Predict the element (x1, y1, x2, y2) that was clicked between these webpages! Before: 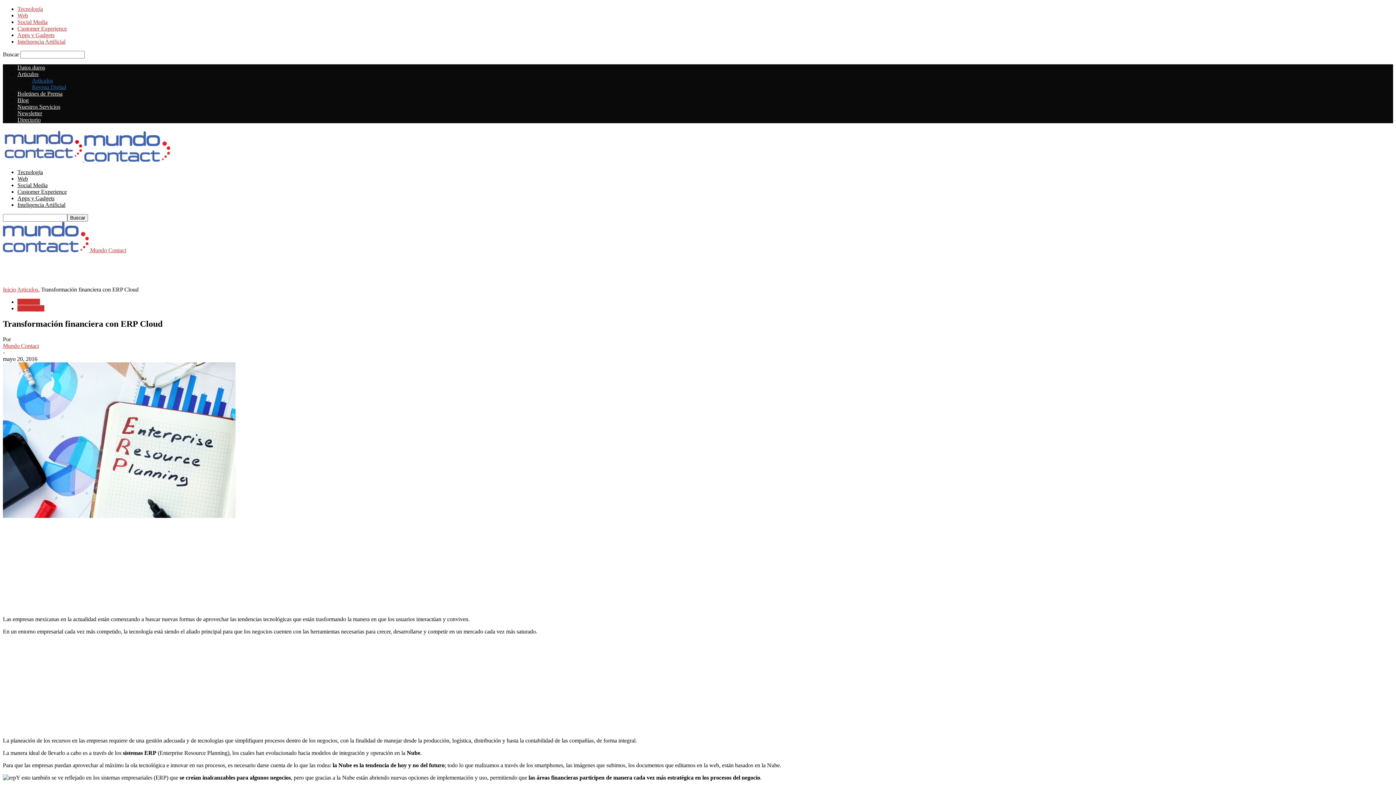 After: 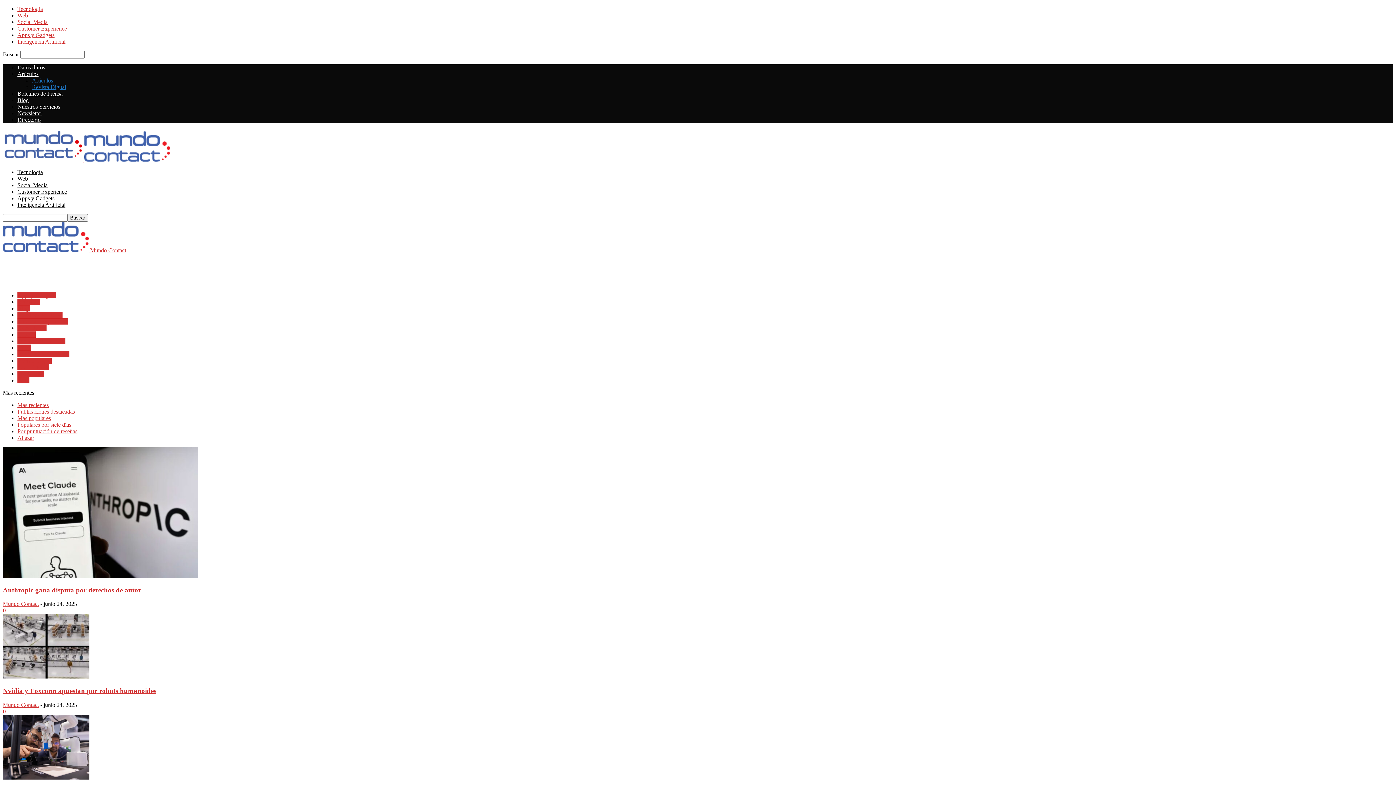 Action: bbox: (17, 38, 65, 44) label: Inteligencia Artificial